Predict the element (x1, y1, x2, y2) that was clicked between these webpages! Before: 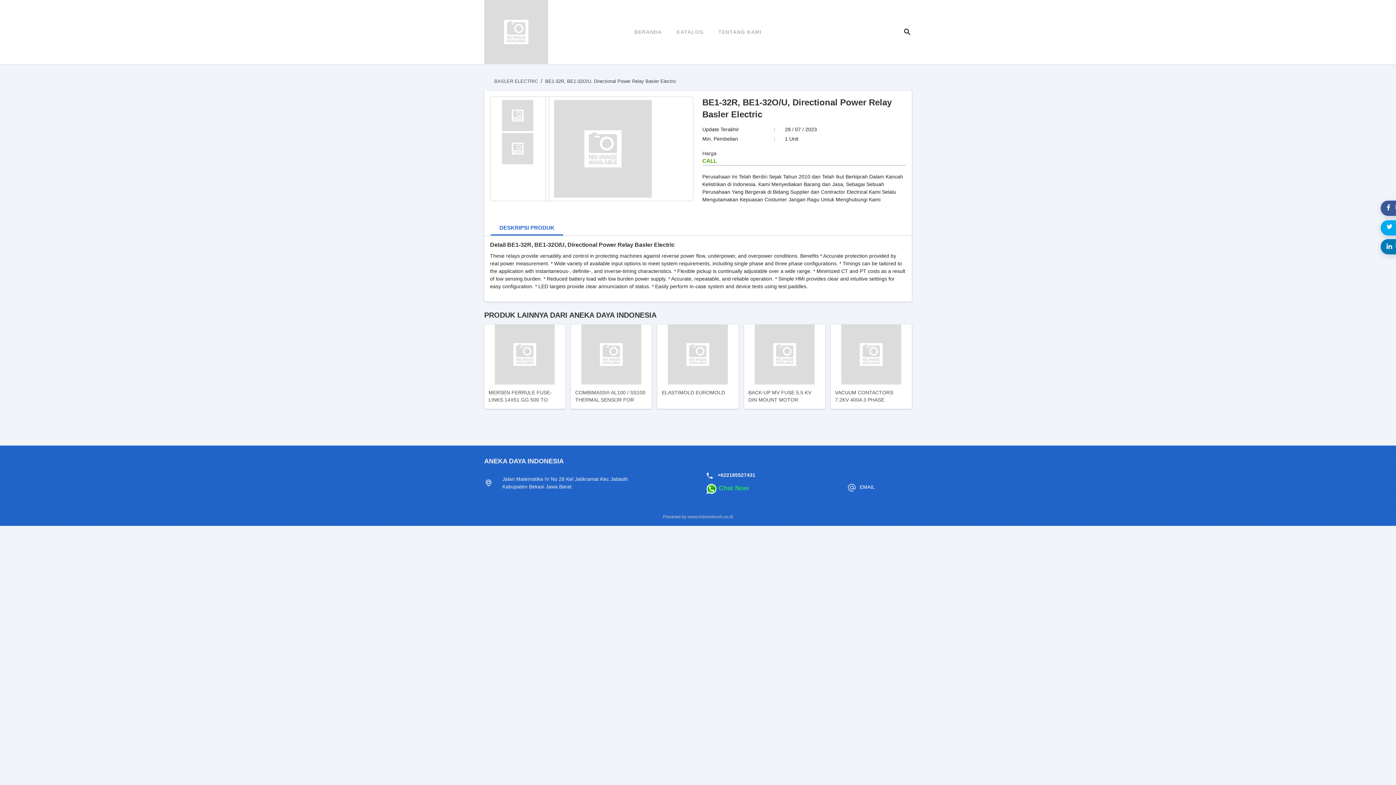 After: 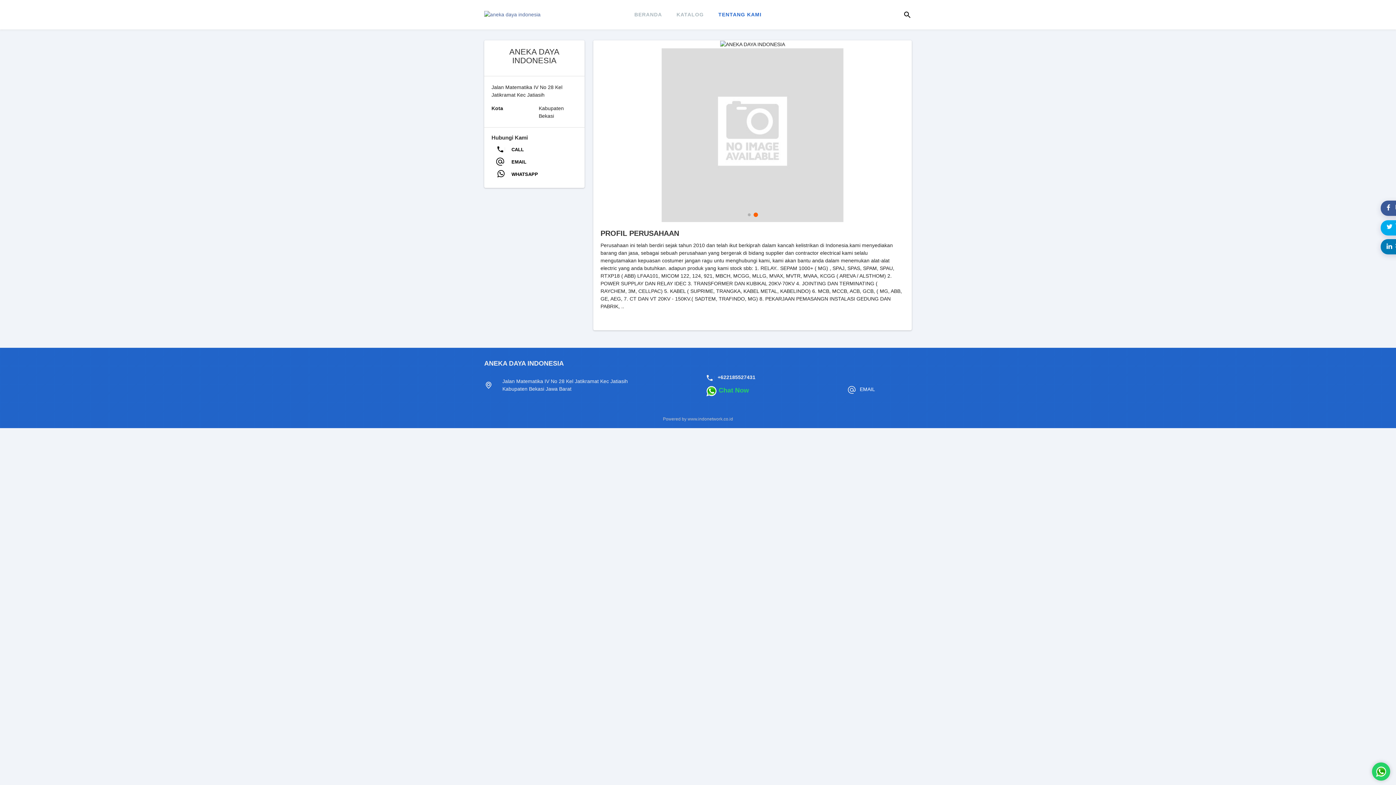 Action: label: TENTANG KAMI bbox: (711, 17, 769, 46)